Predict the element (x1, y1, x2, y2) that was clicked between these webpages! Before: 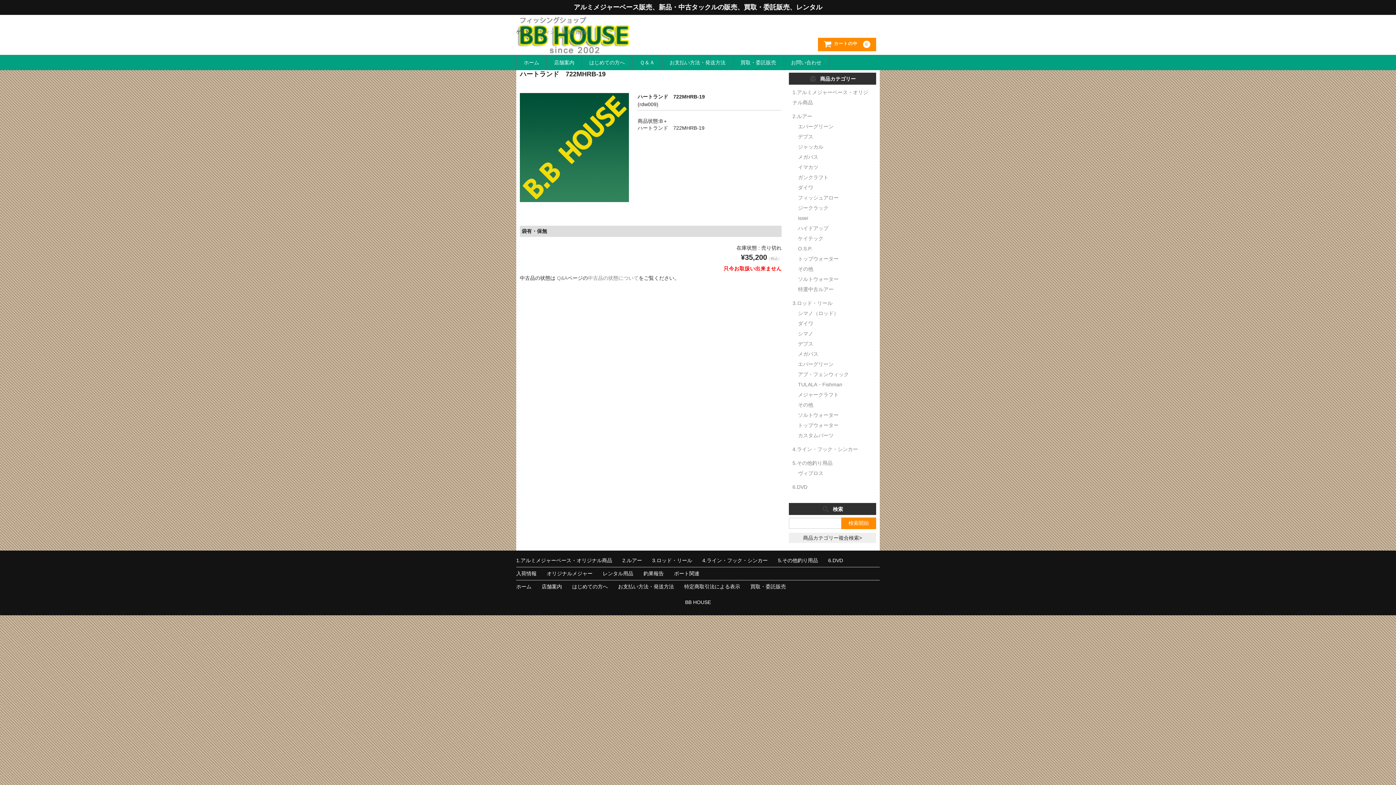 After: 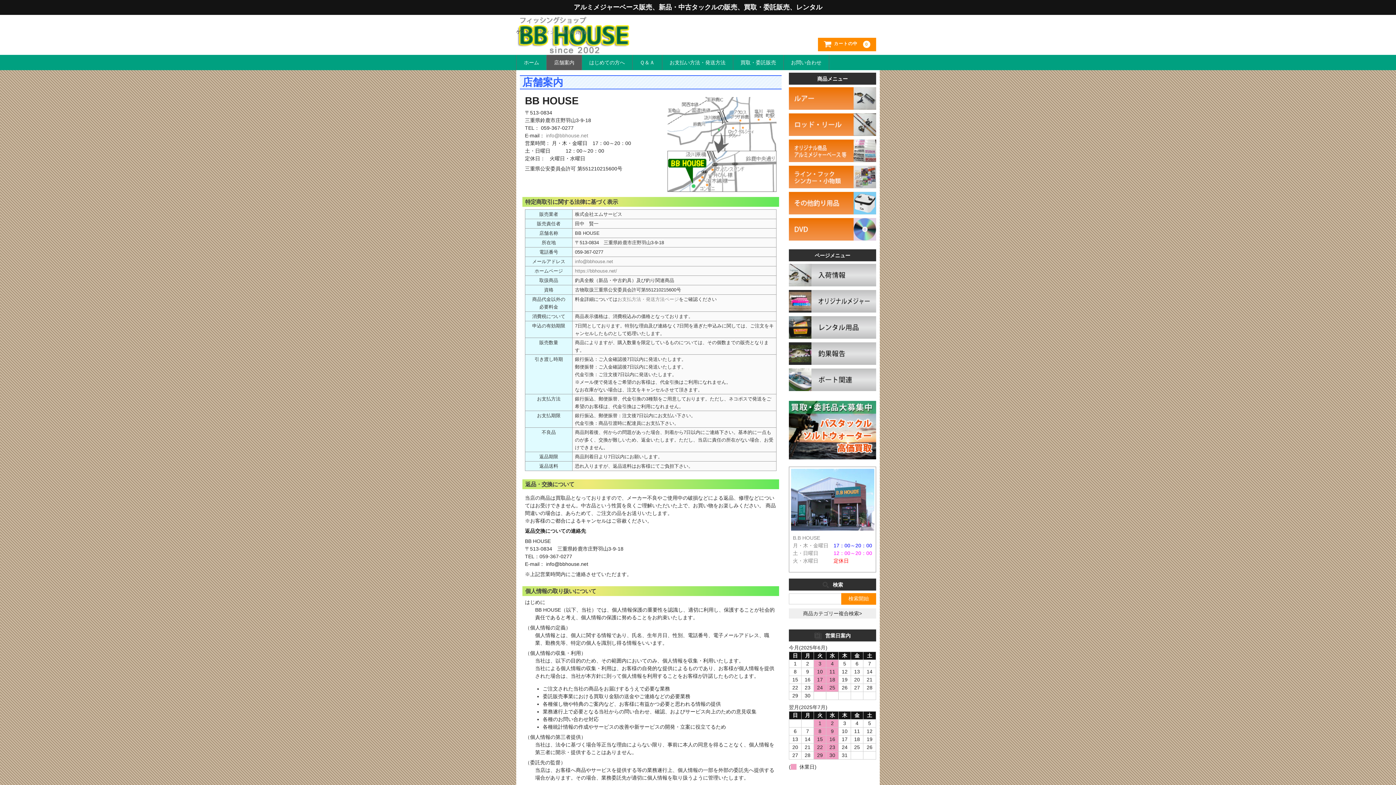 Action: label: 店舗案内 bbox: (541, 584, 562, 589)